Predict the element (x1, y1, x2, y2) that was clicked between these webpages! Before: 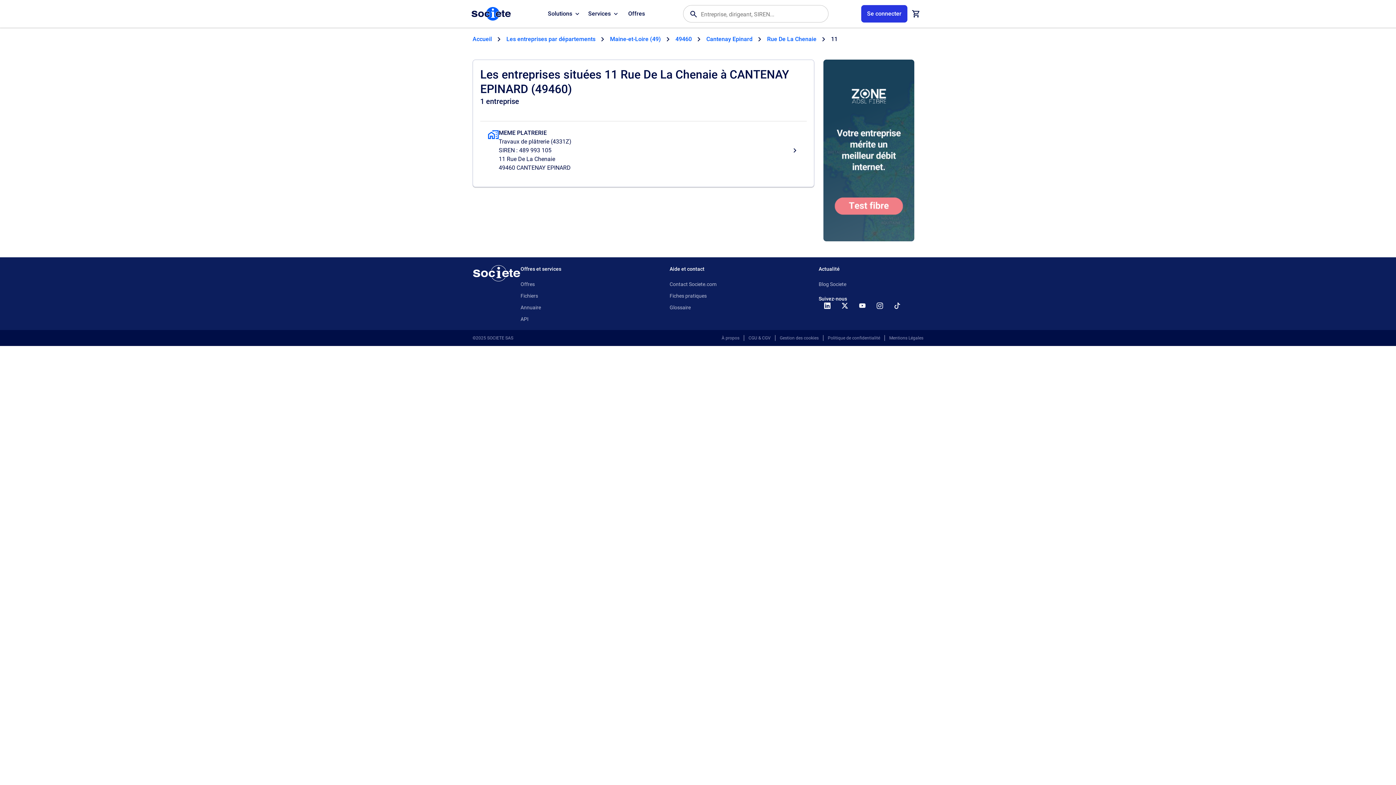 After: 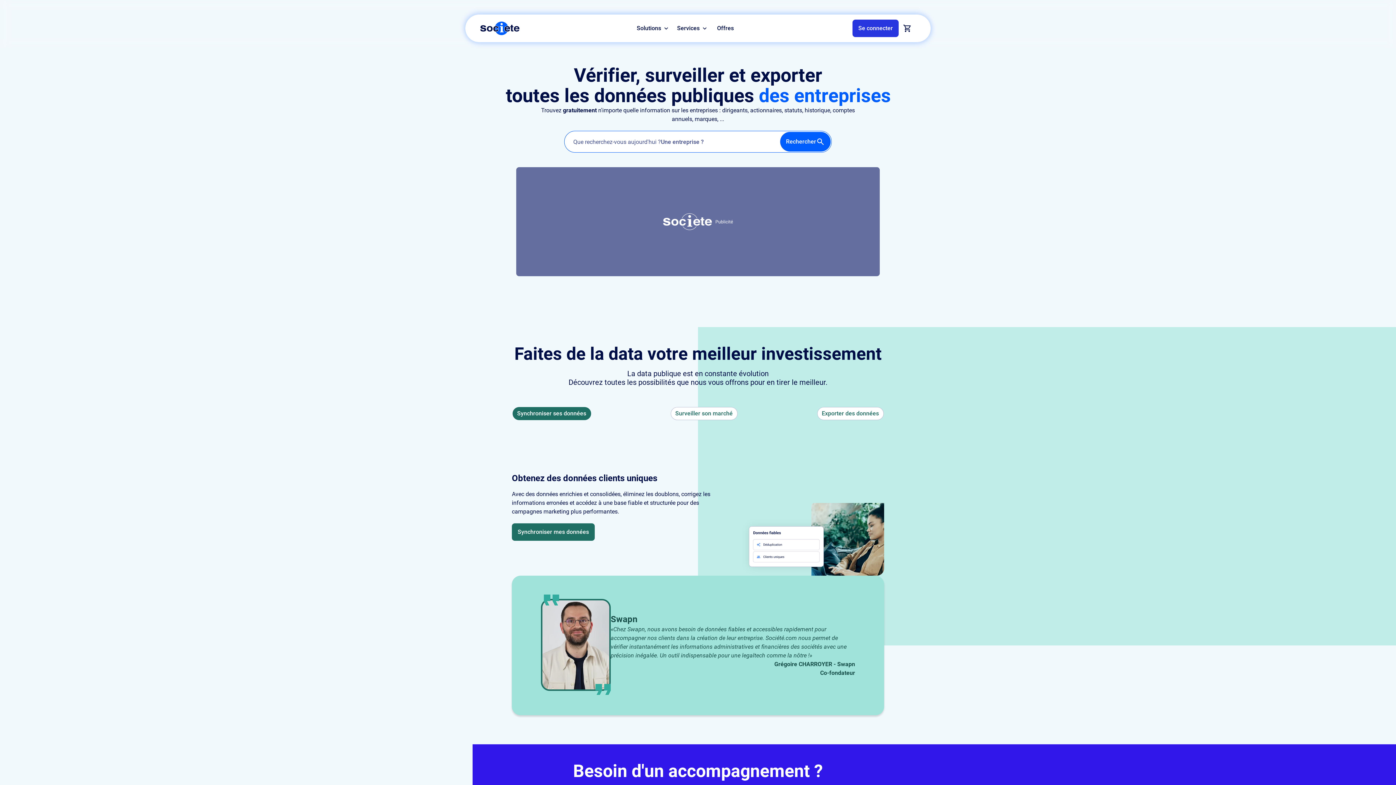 Action: bbox: (472, 34, 492, 43) label: Accueil